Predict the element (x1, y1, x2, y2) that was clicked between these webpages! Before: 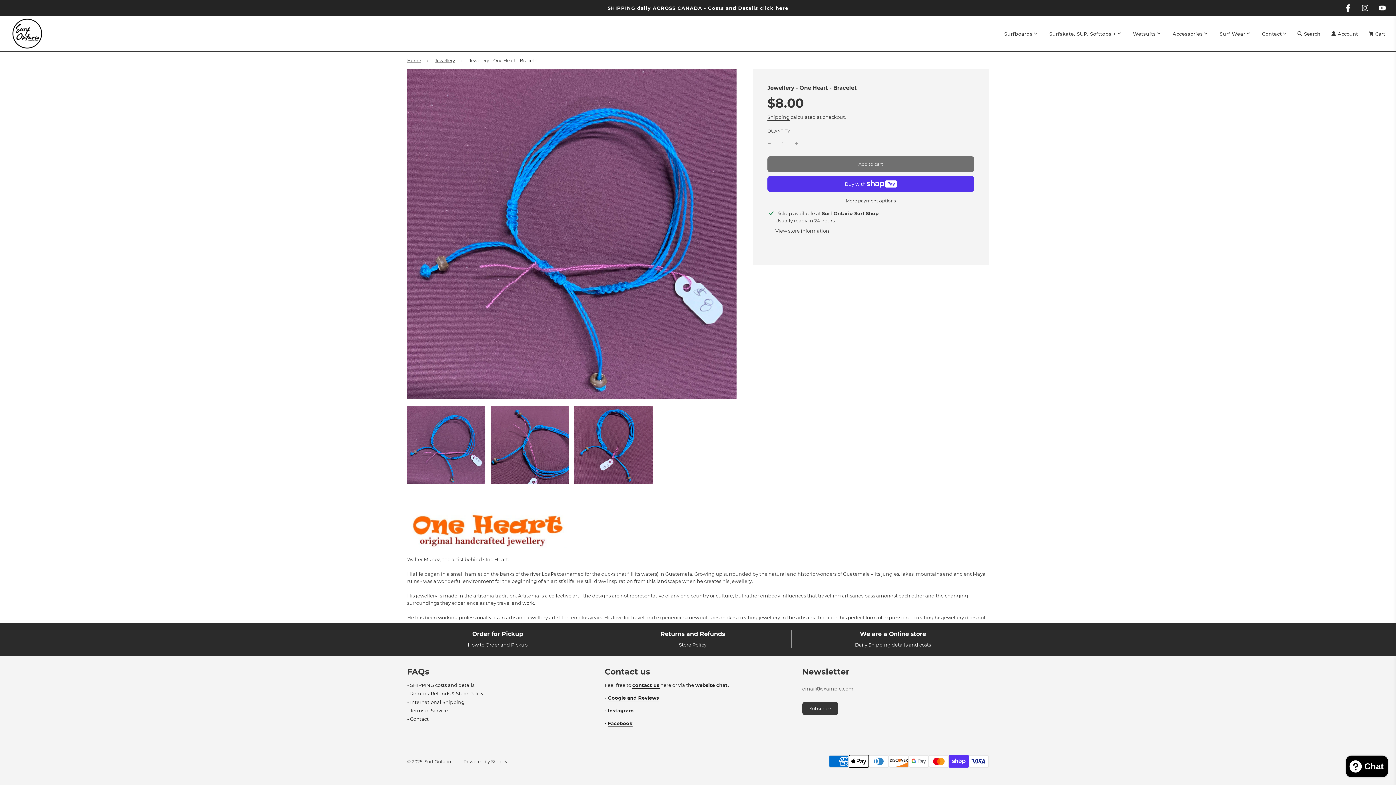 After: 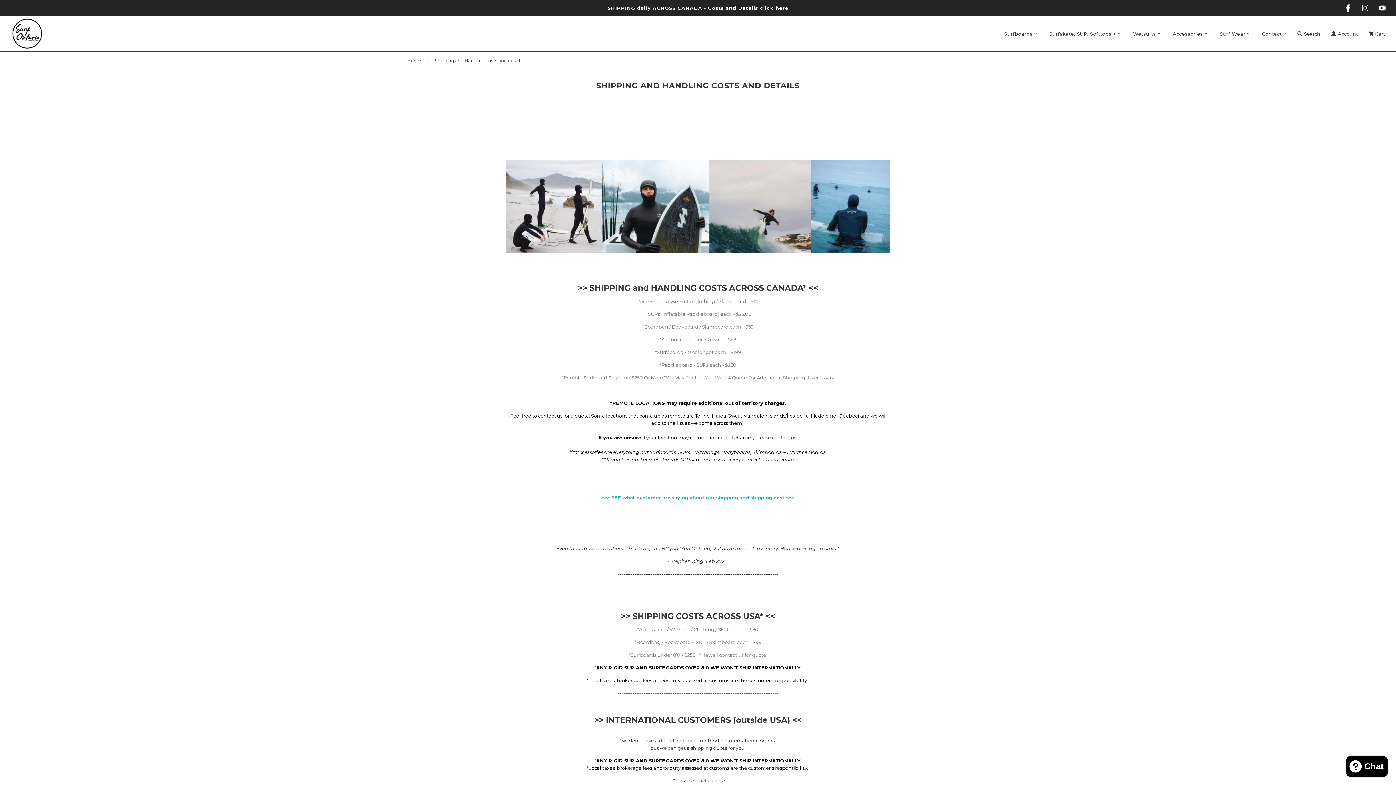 Action: label: - SHIPPING costs and details bbox: (407, 682, 474, 688)